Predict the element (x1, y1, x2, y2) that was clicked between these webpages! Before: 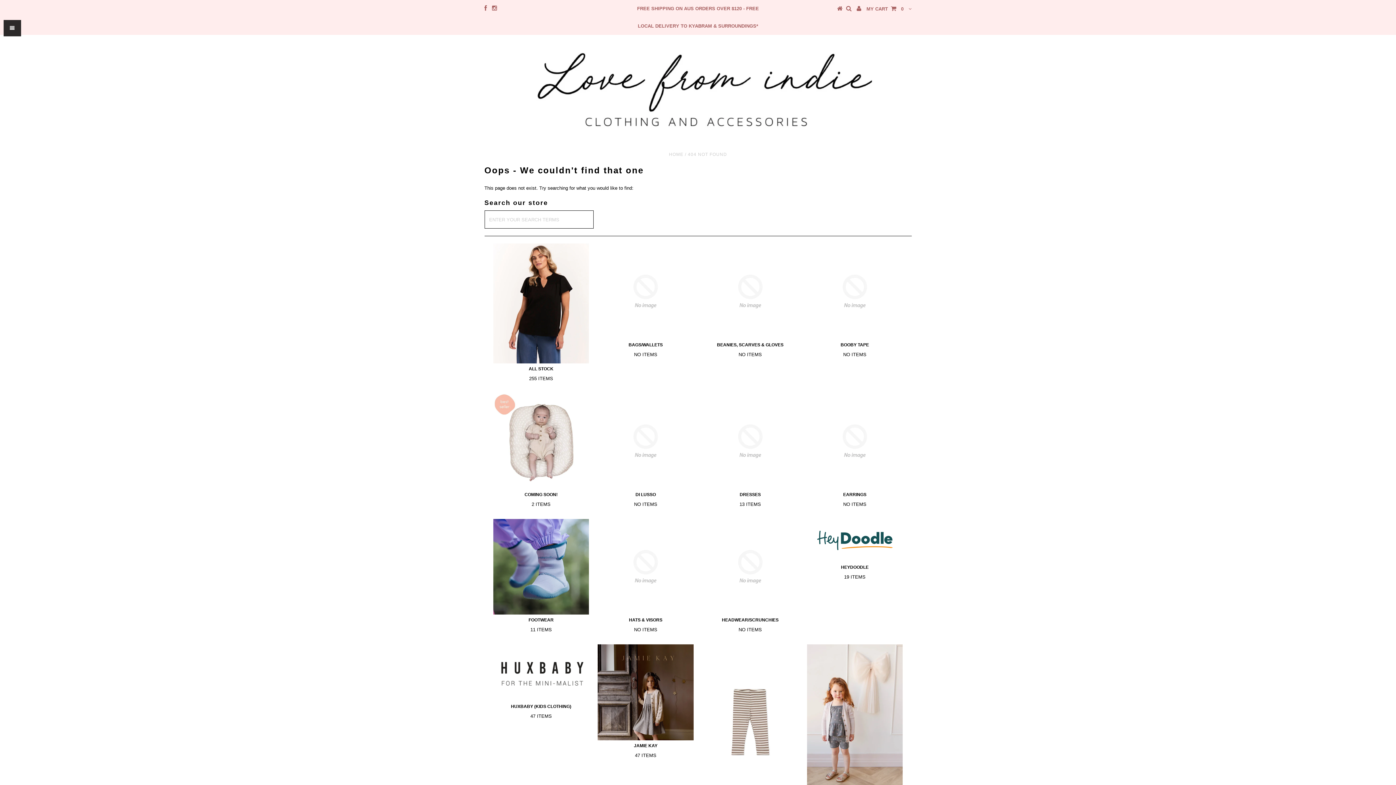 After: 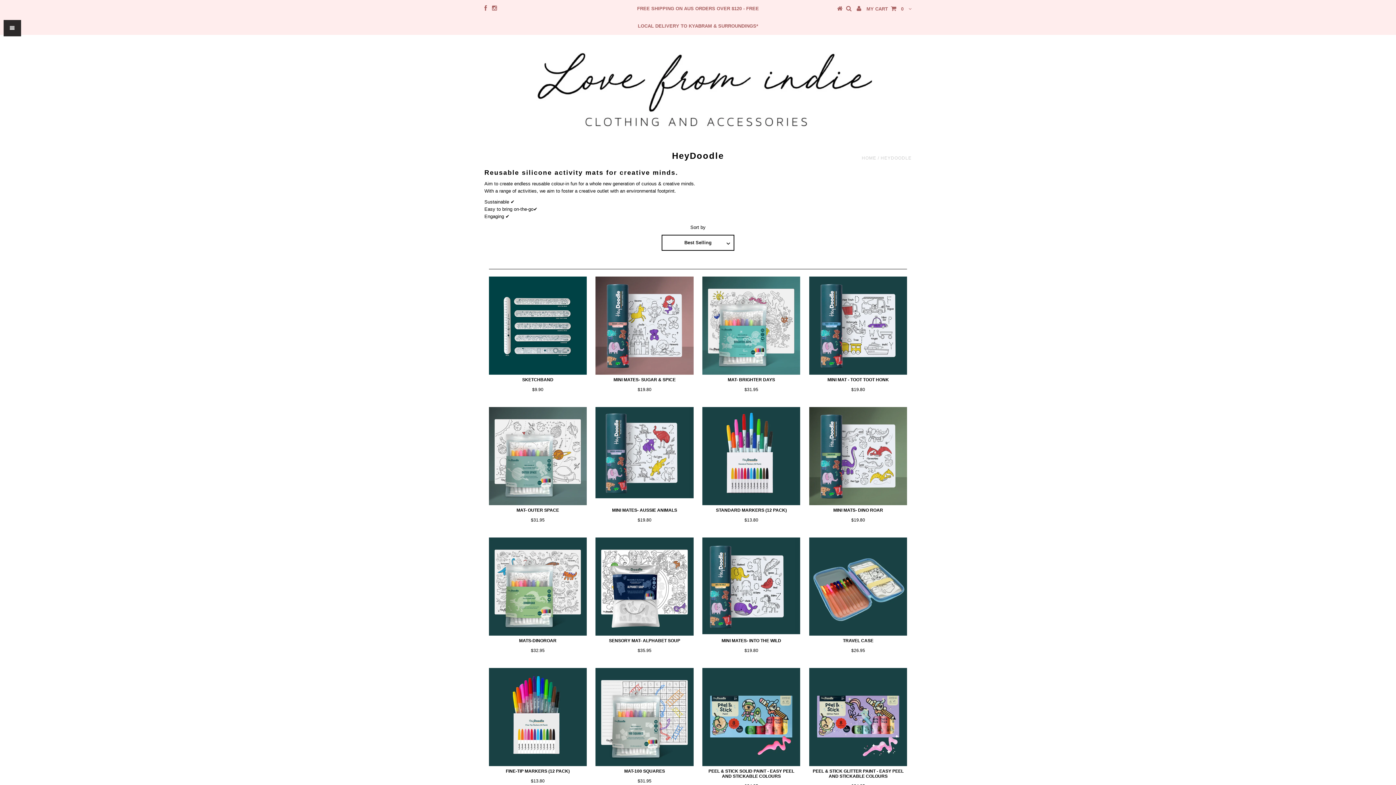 Action: bbox: (807, 519, 903, 562)